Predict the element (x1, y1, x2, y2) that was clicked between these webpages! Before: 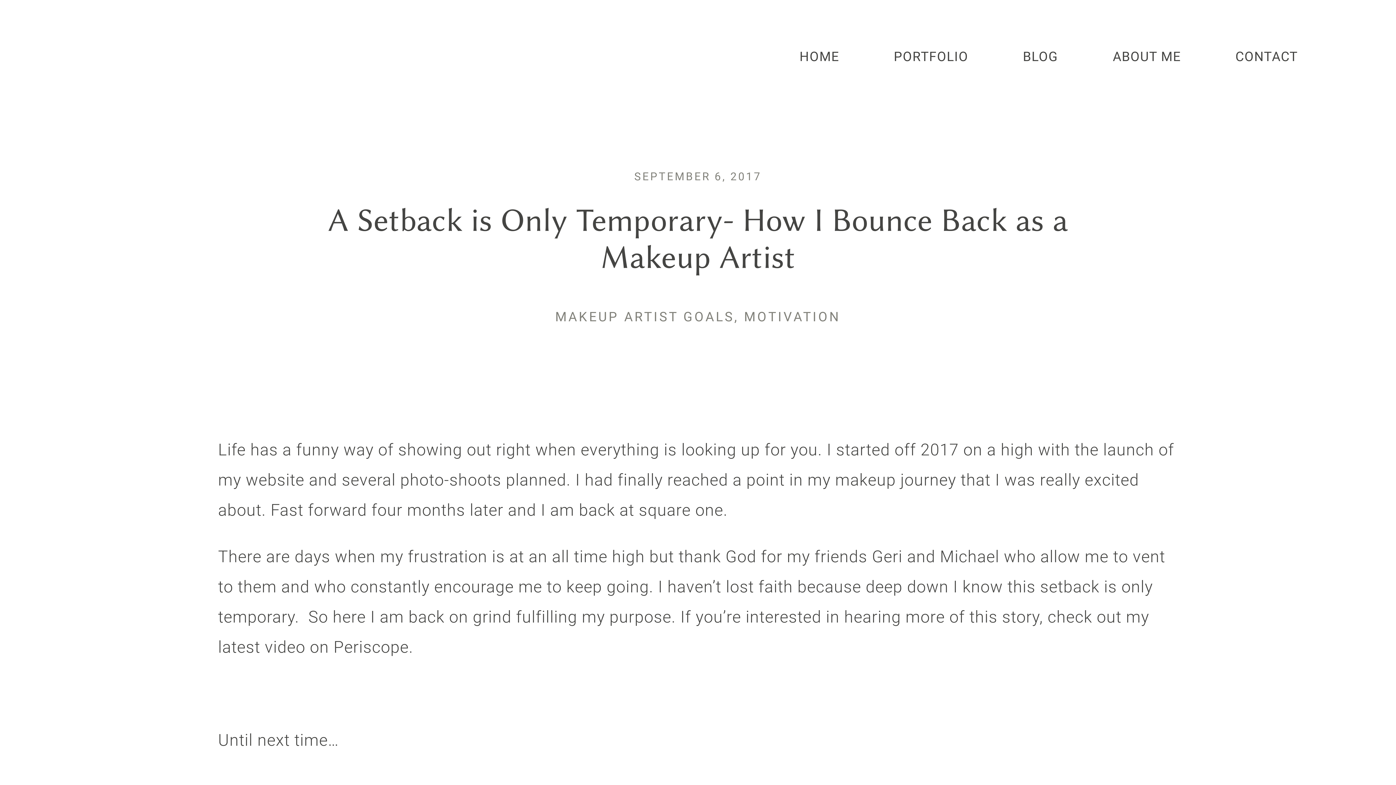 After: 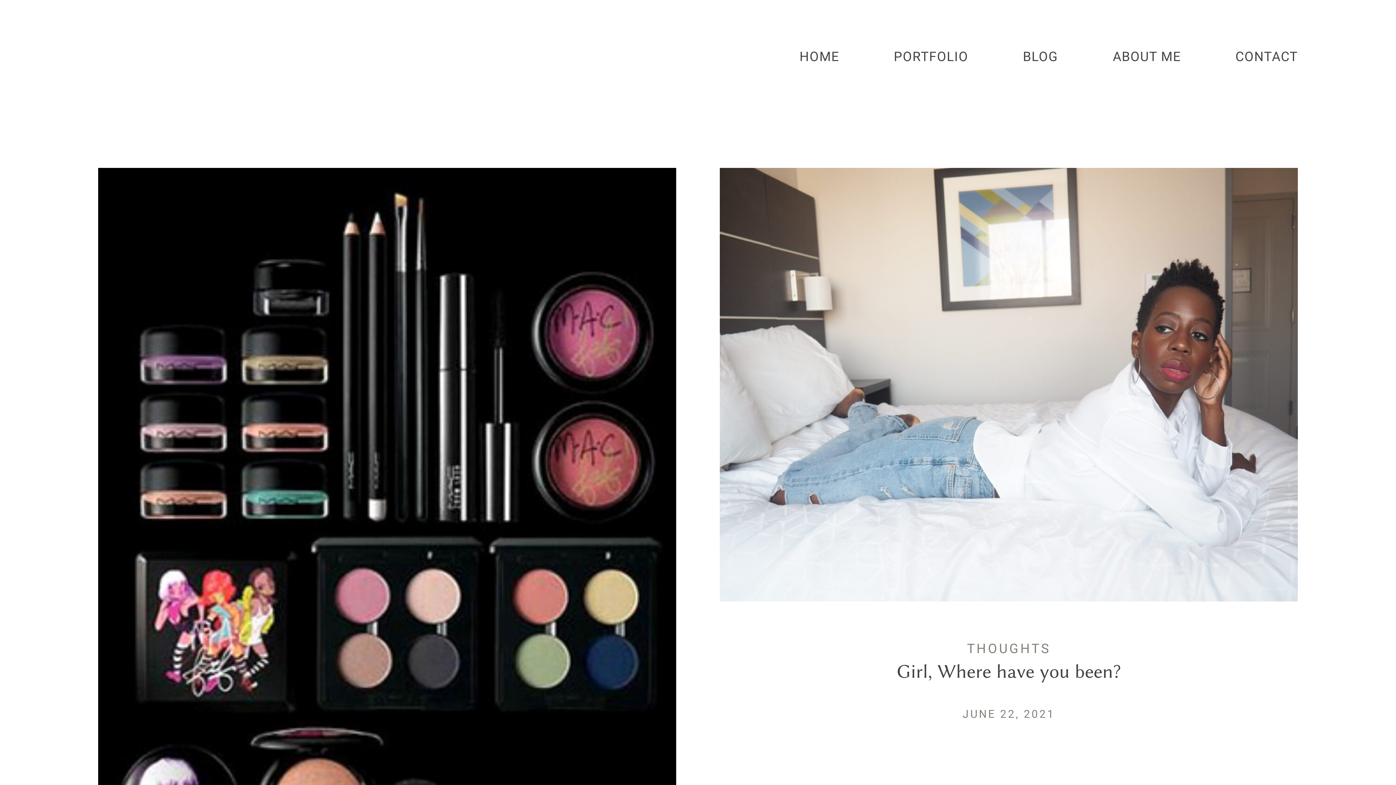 Action: label: BLOG bbox: (1023, 48, 1058, 65)